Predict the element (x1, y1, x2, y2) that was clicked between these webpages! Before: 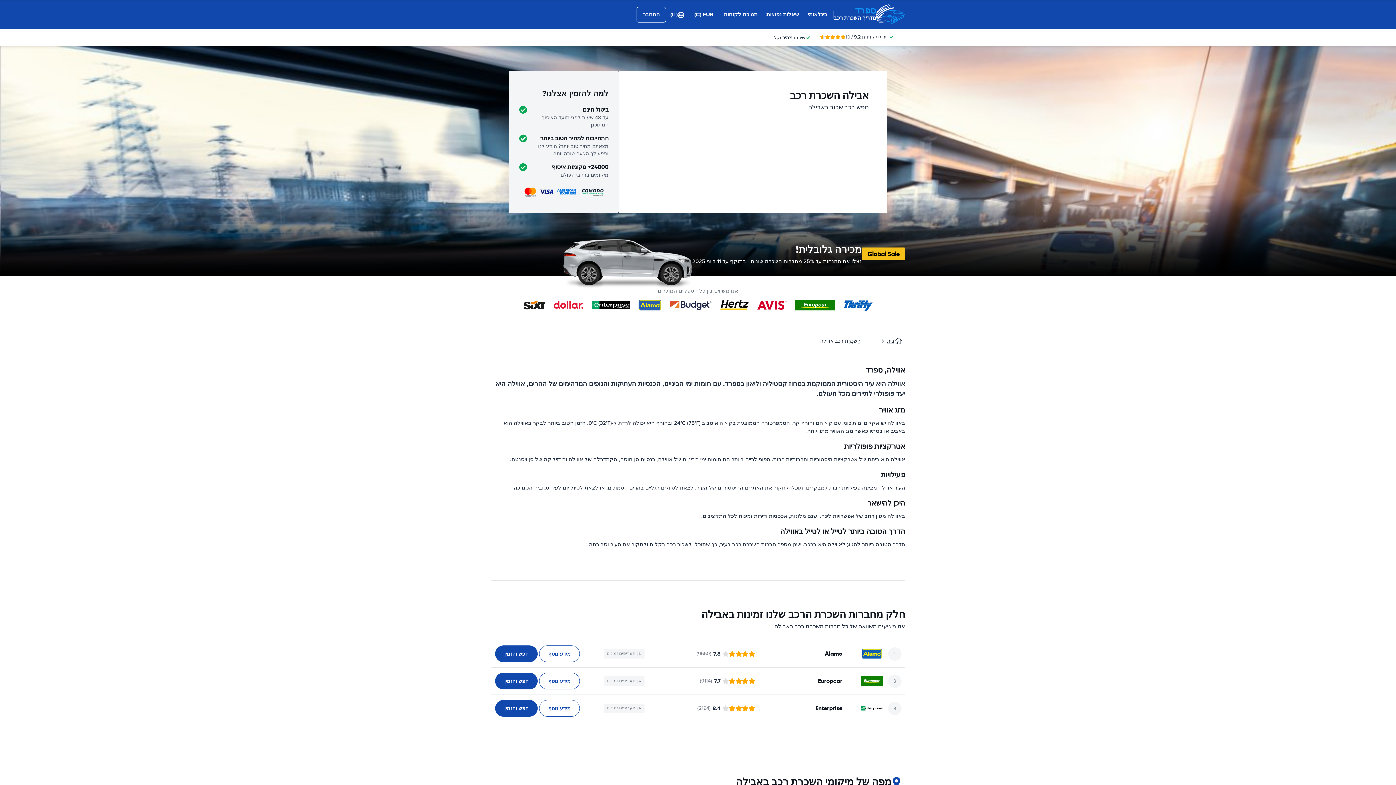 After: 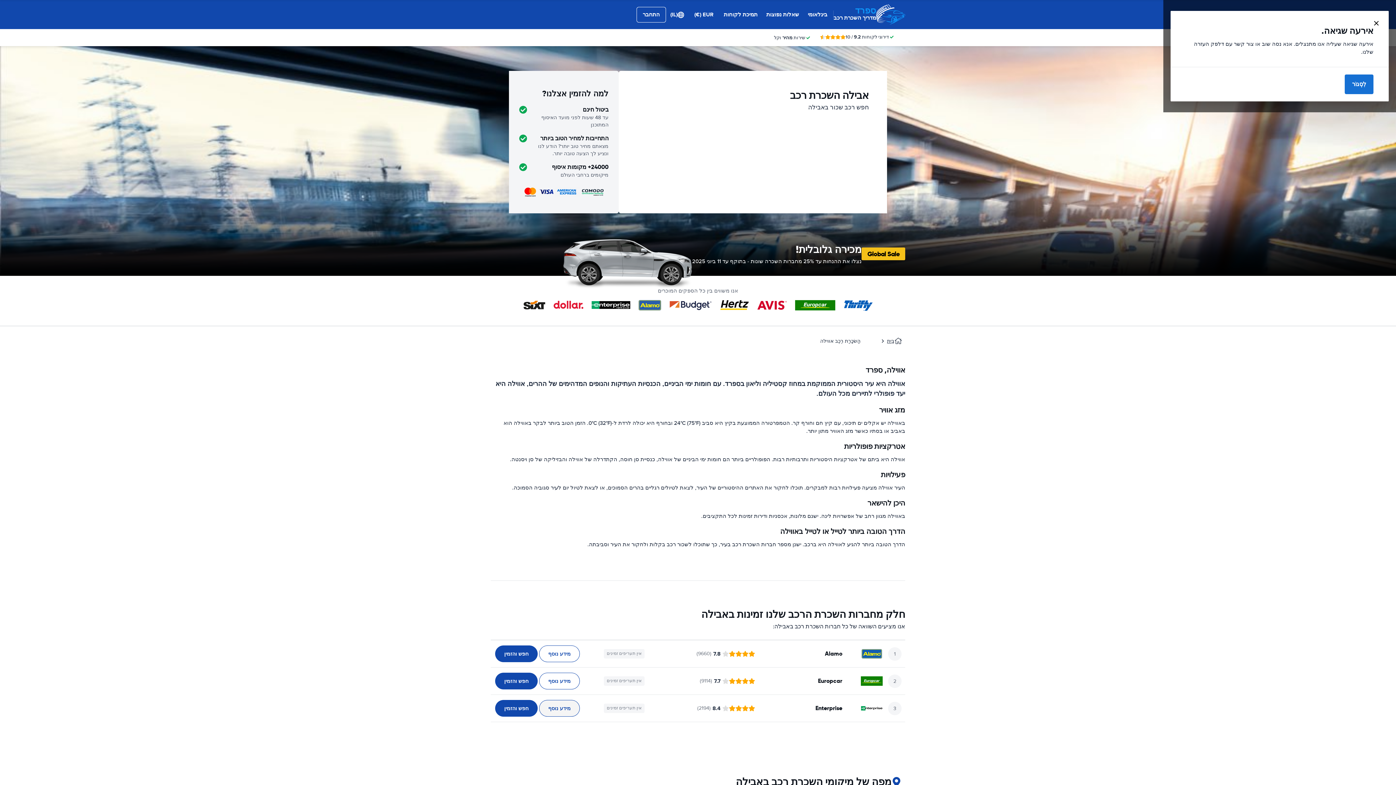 Action: bbox: (539, 700, 580, 717) label: מידע נוסף